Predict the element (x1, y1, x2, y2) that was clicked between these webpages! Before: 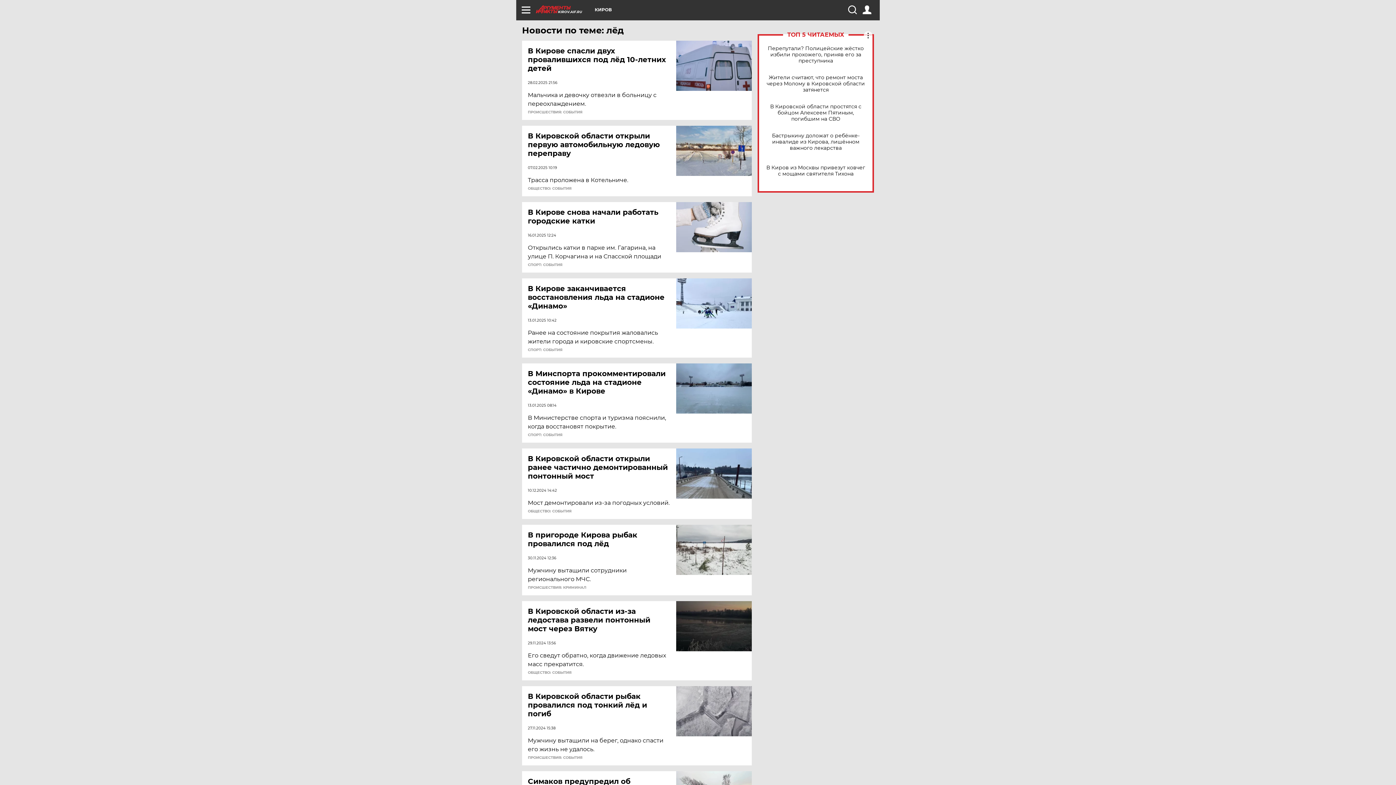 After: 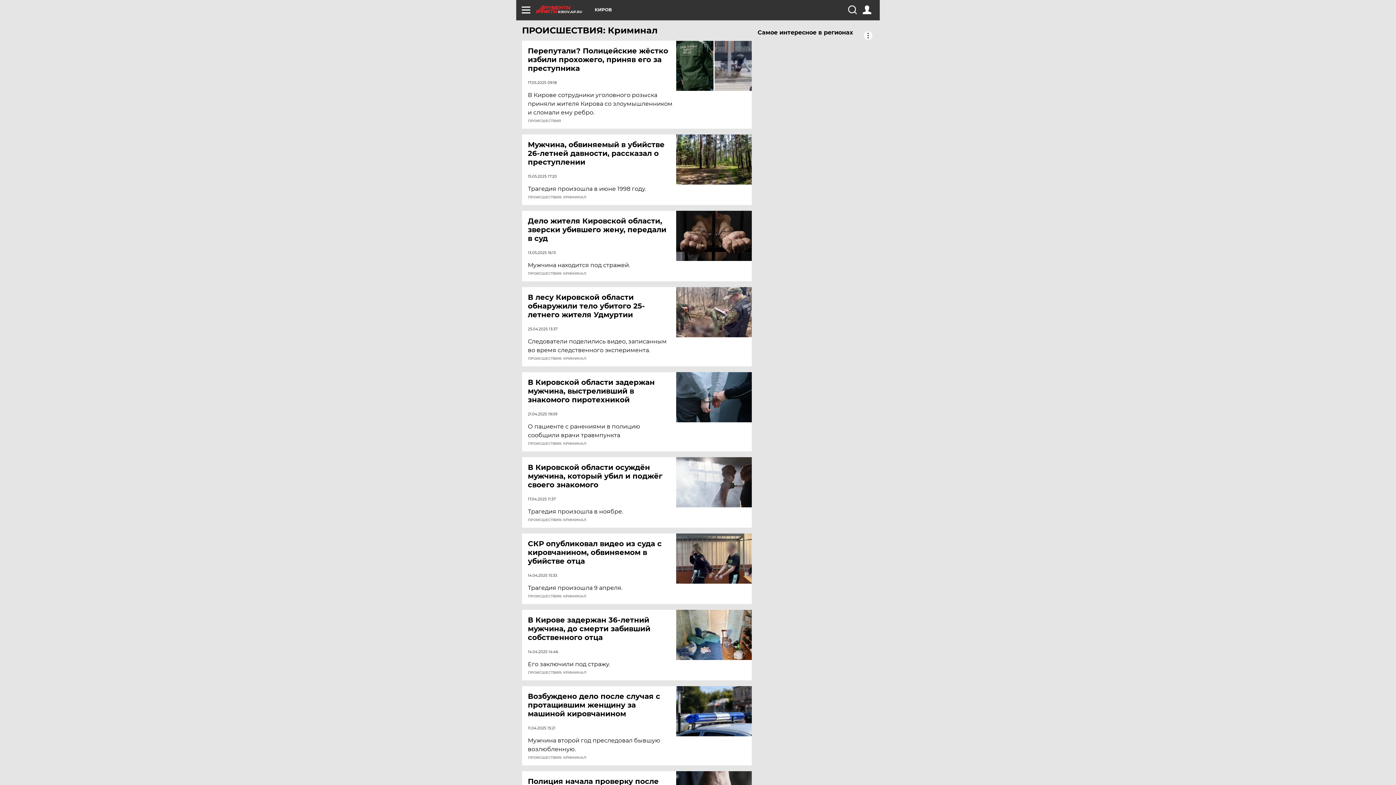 Action: label: ПРОИСШЕСТВИЯ: КРИМИНАЛ bbox: (528, 586, 586, 589)